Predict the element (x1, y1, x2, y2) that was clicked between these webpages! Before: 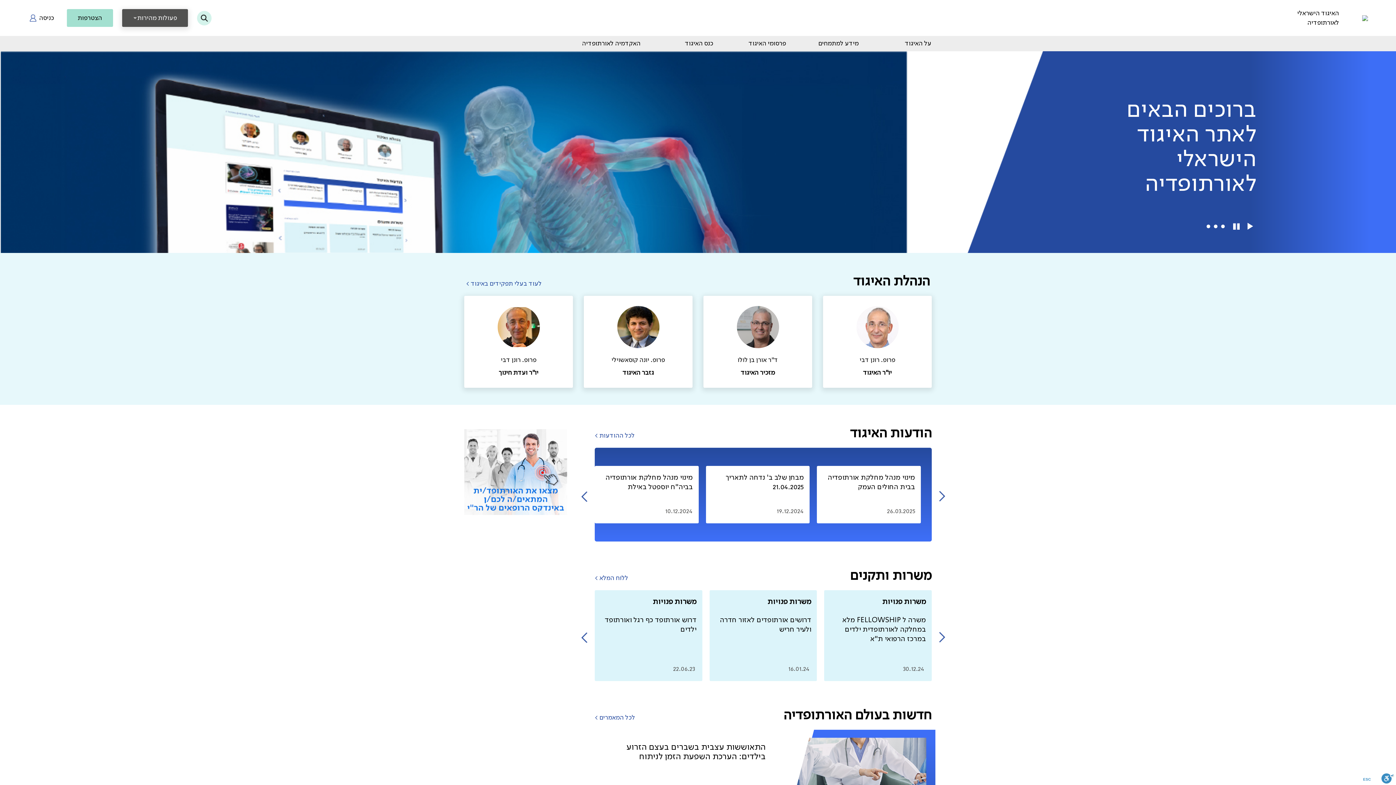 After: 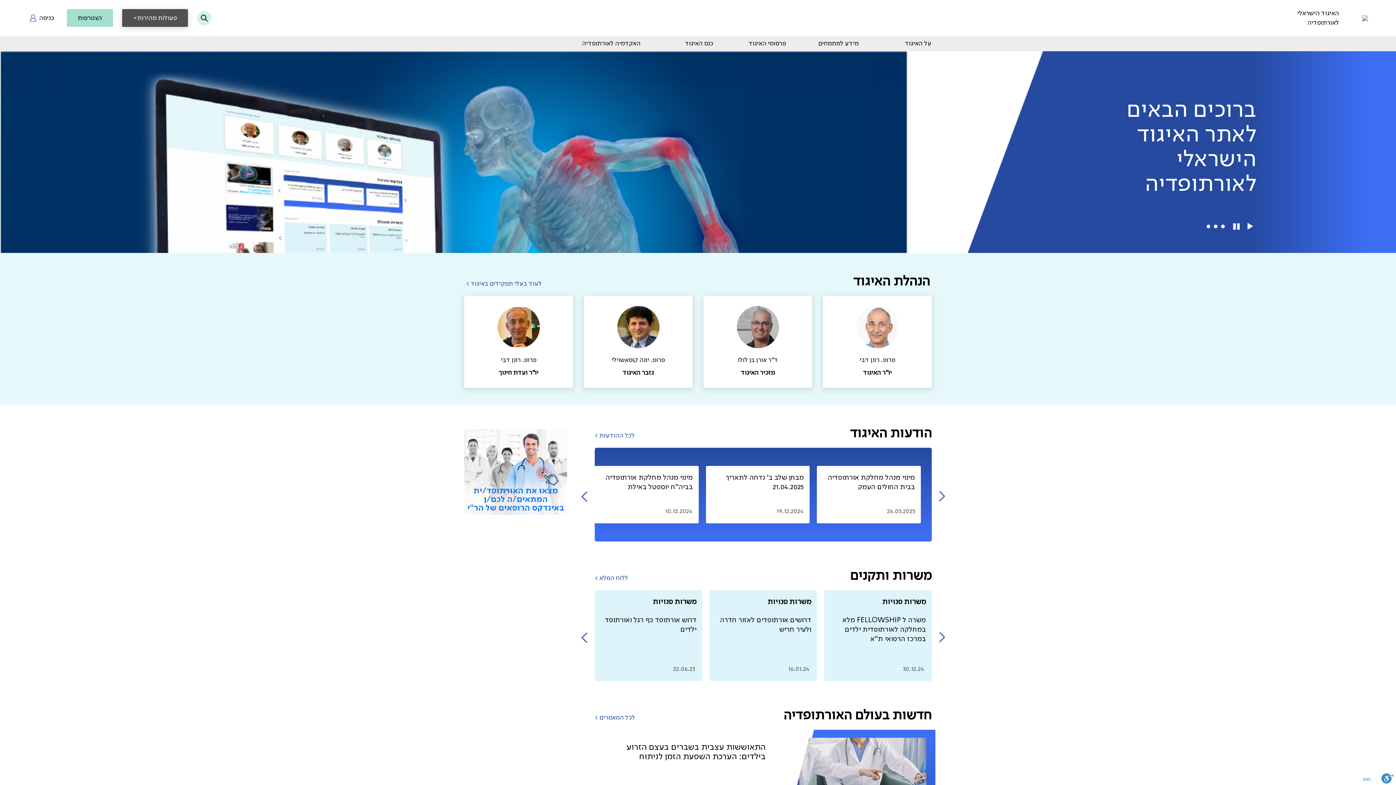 Action: label: 2 bbox: (1214, 224, 1217, 228)